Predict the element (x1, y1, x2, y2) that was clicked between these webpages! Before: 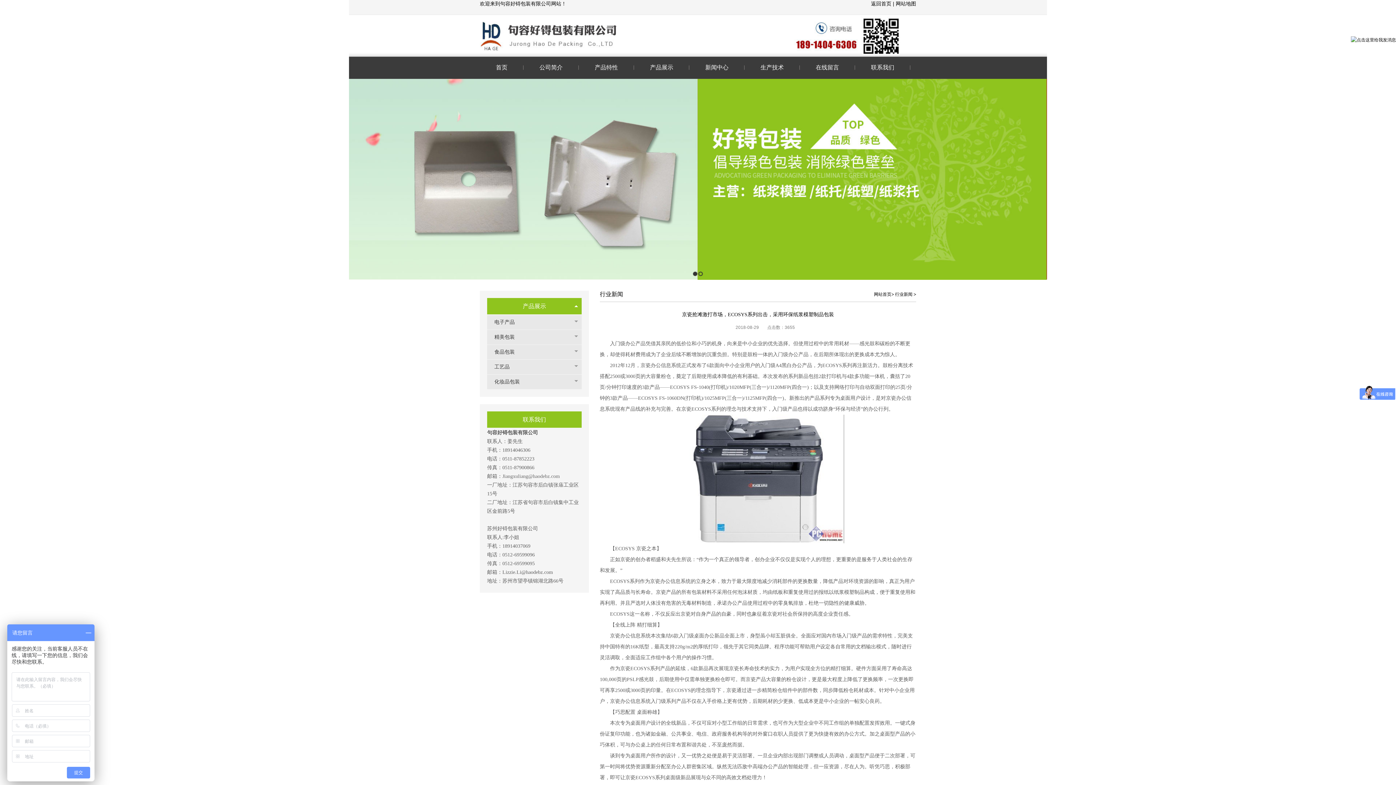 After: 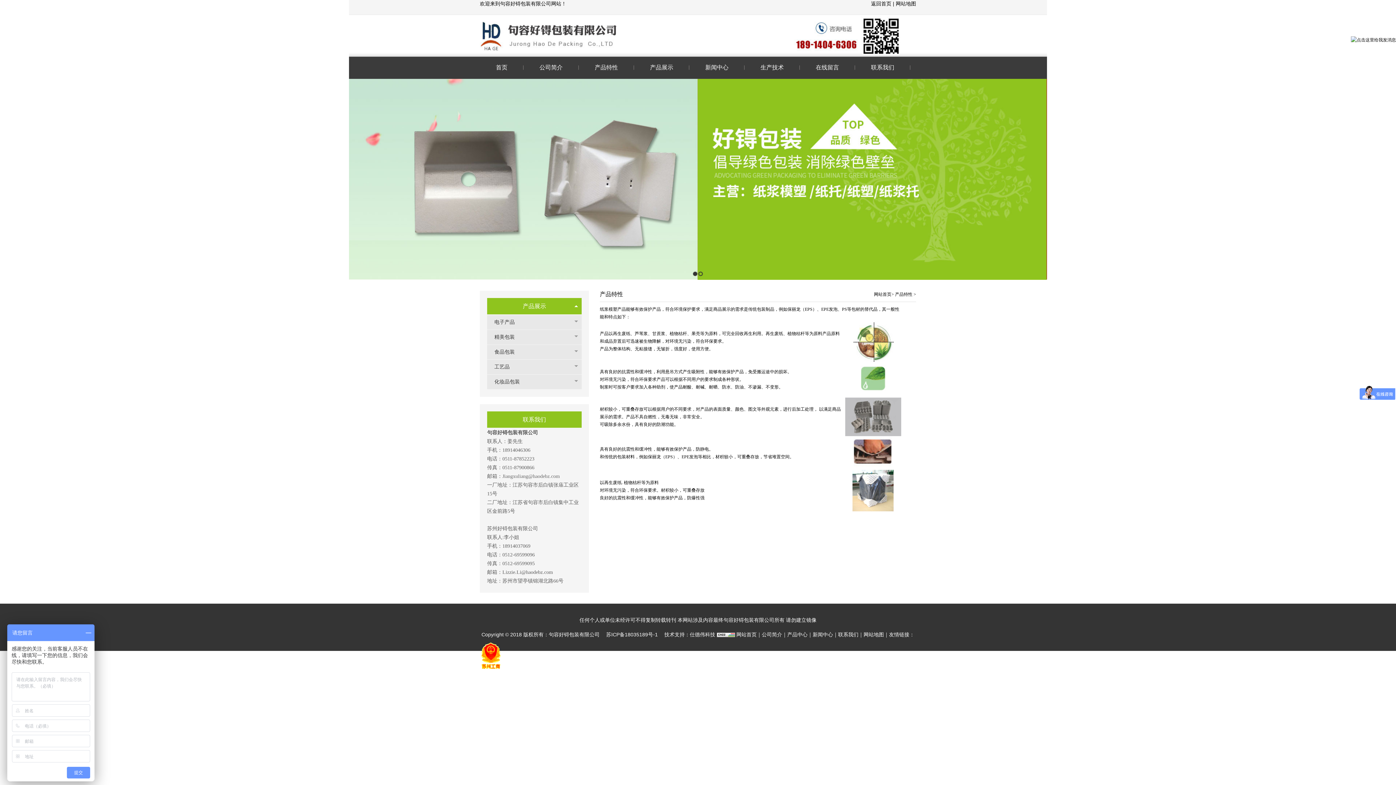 Action: bbox: (578, 56, 634, 78) label: 产品特性